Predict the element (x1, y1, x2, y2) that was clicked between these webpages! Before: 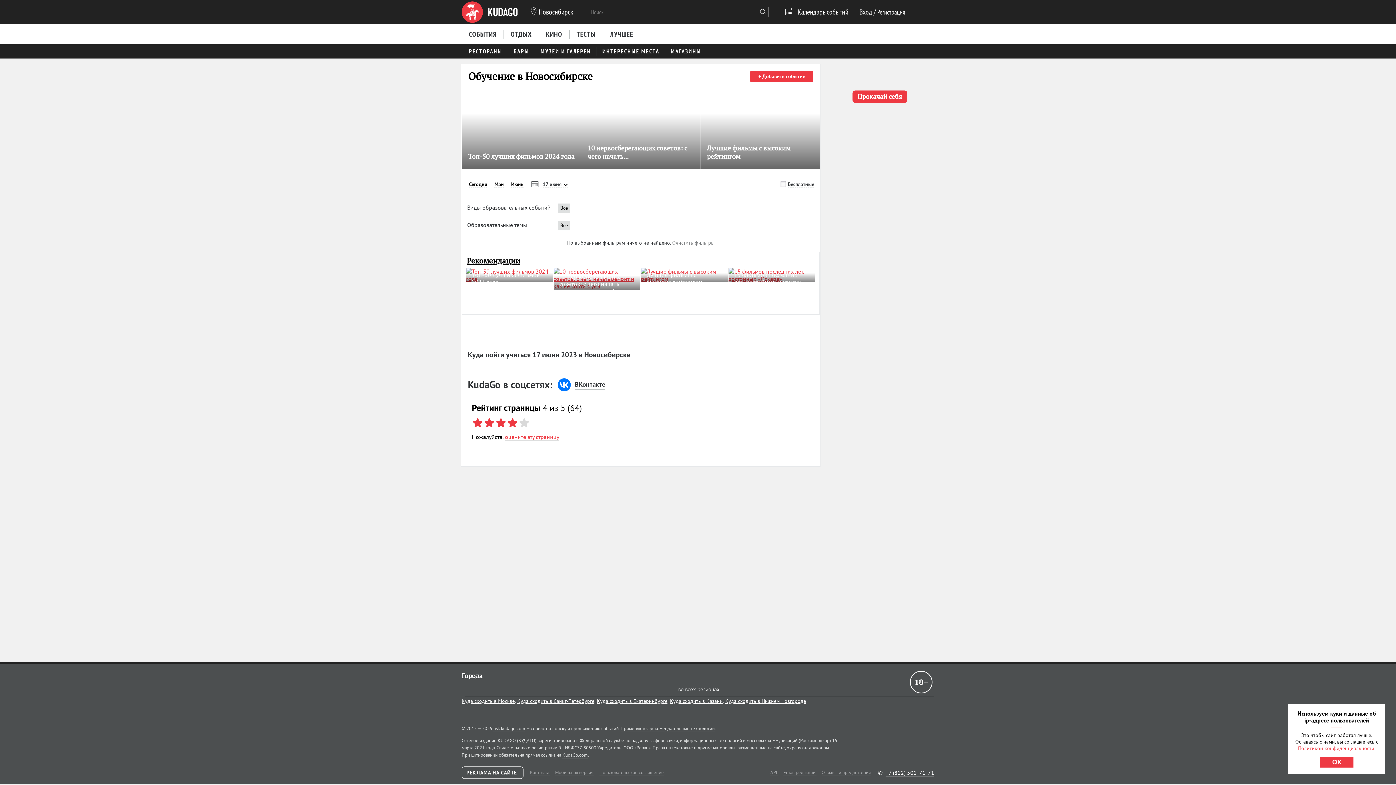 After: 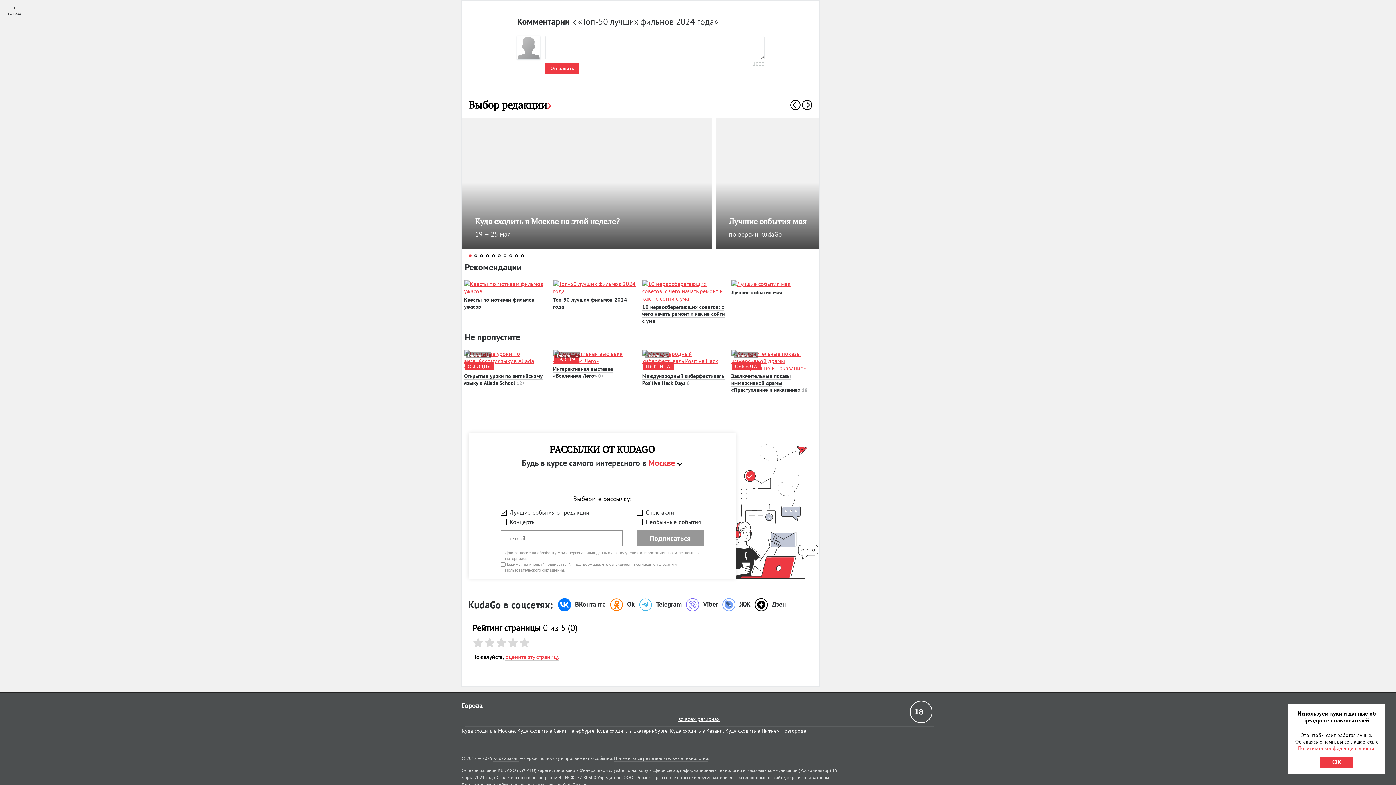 Action: bbox: (543, 92, 552, 98) label: 